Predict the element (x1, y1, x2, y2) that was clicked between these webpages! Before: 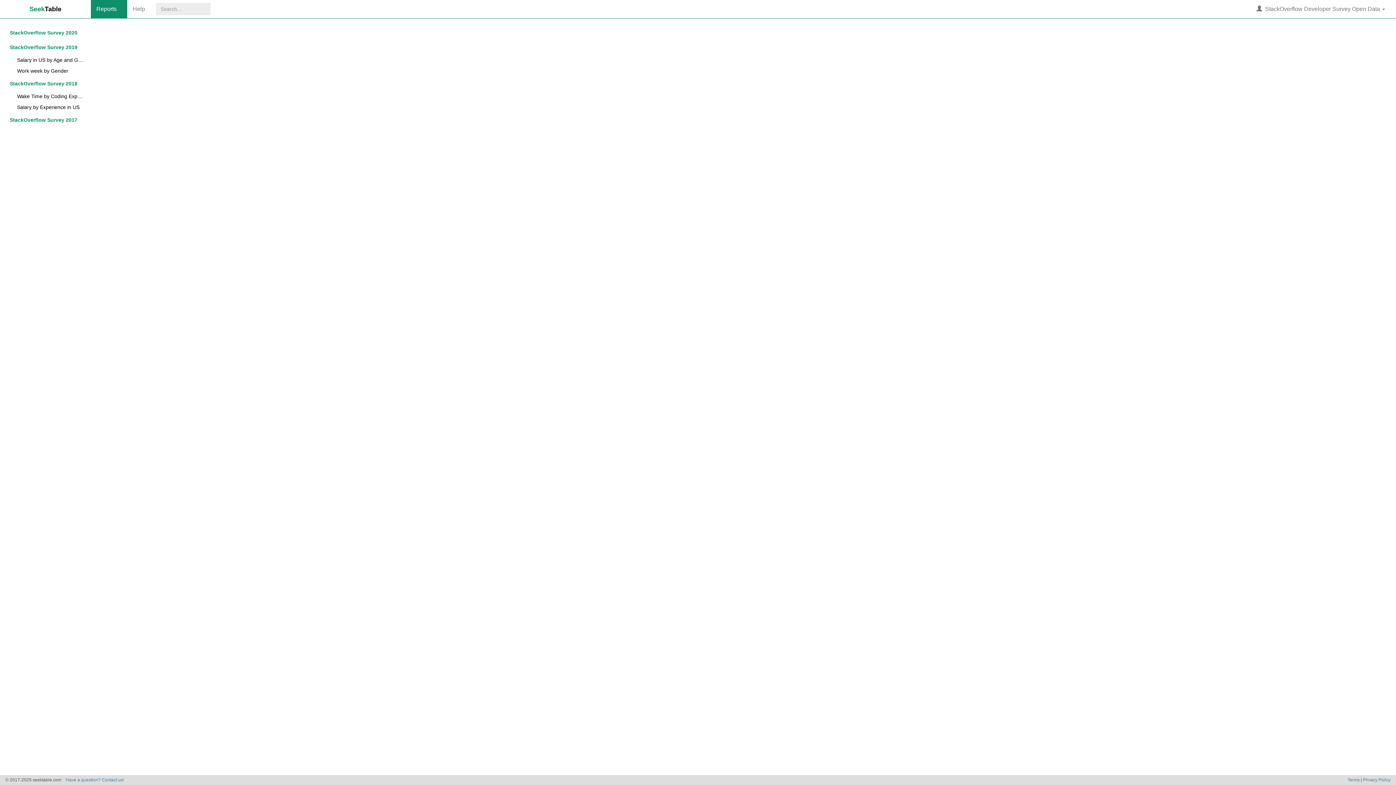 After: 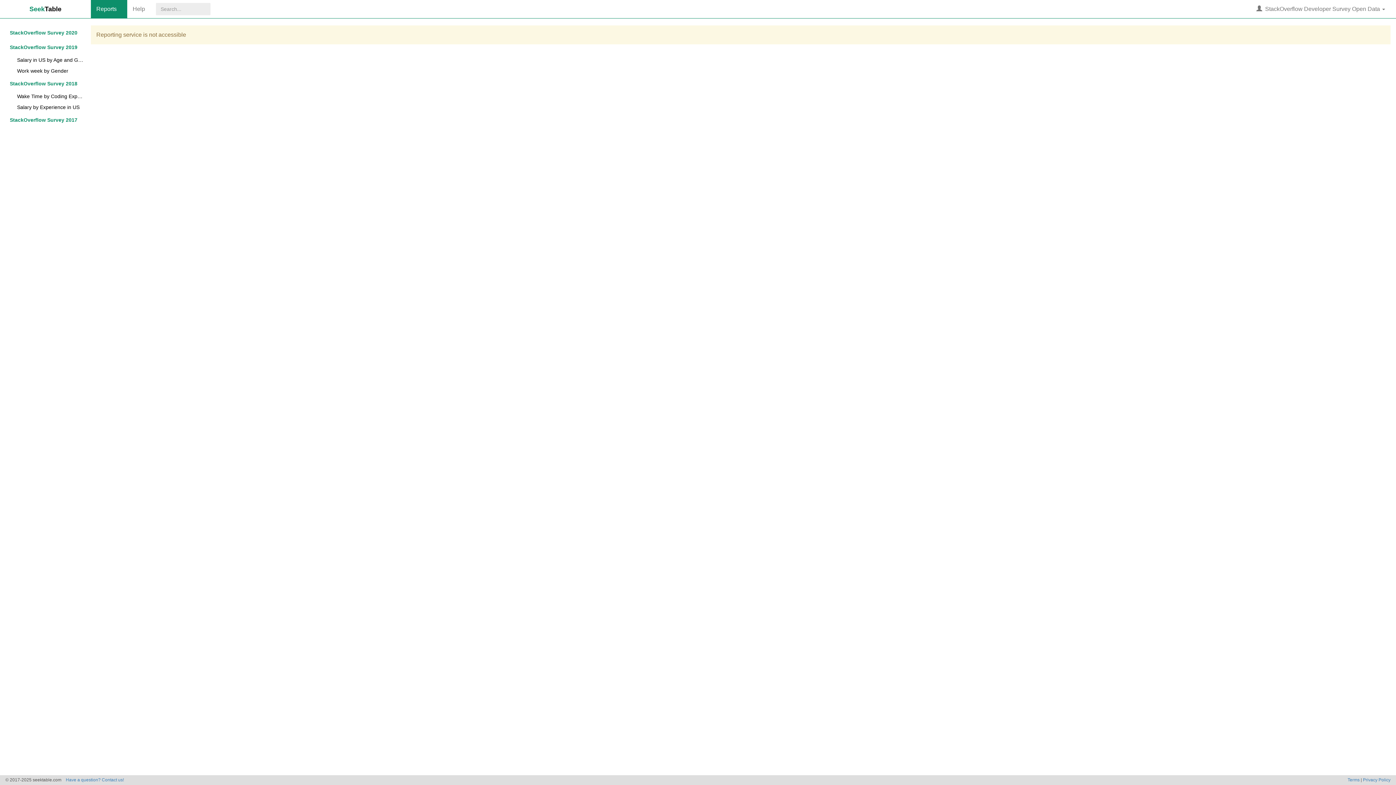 Action: bbox: (90, 0, 127, 18) label: Reports